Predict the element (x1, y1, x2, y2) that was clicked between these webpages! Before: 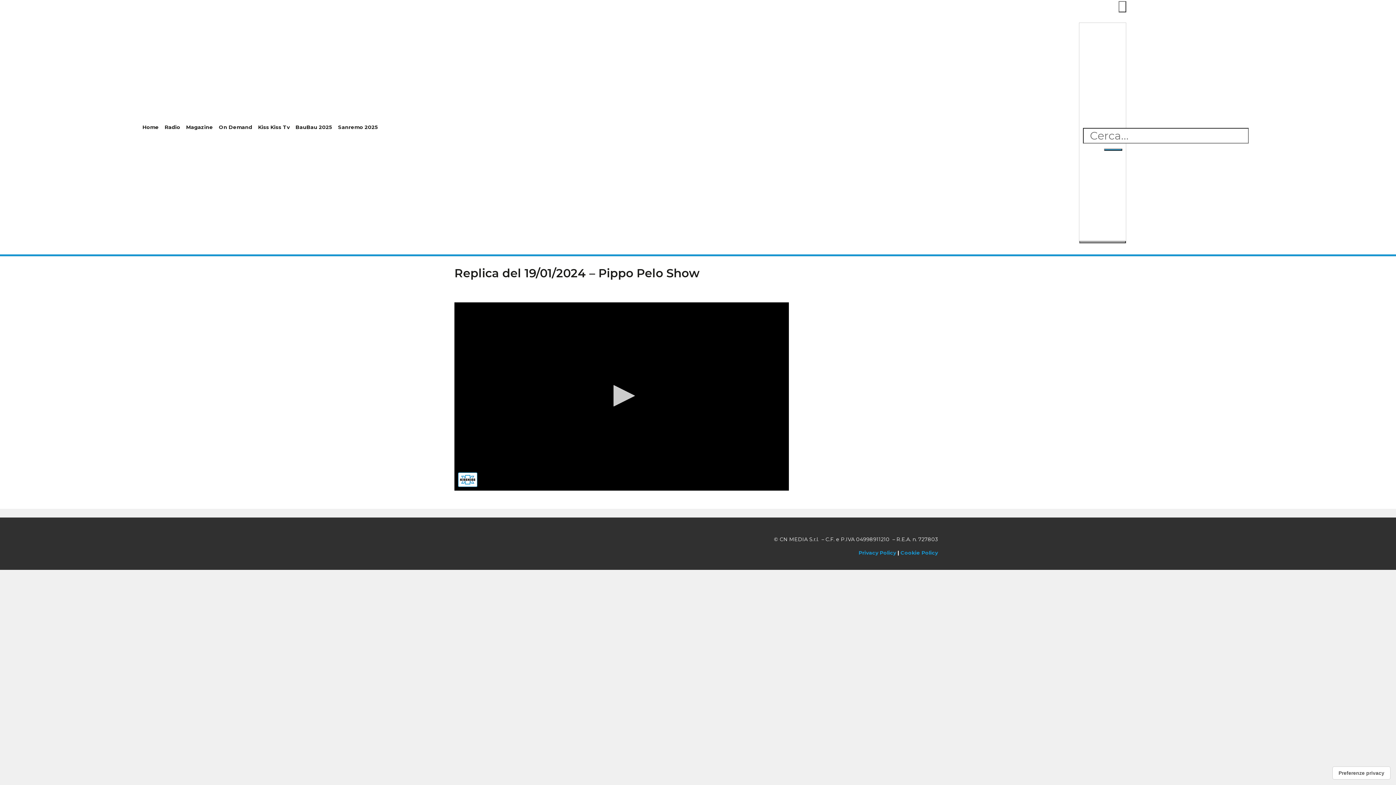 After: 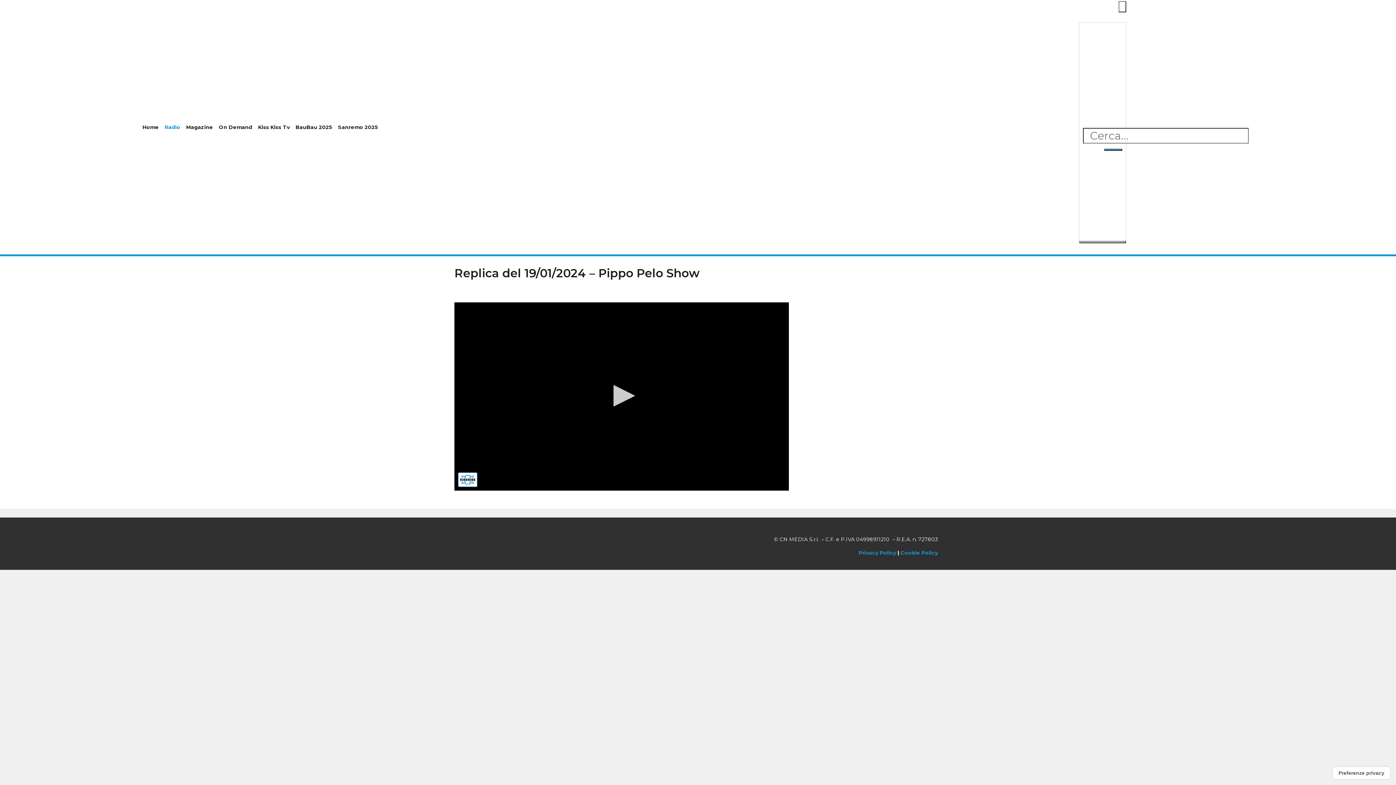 Action: label: Radio bbox: (161, 118, 183, 135)